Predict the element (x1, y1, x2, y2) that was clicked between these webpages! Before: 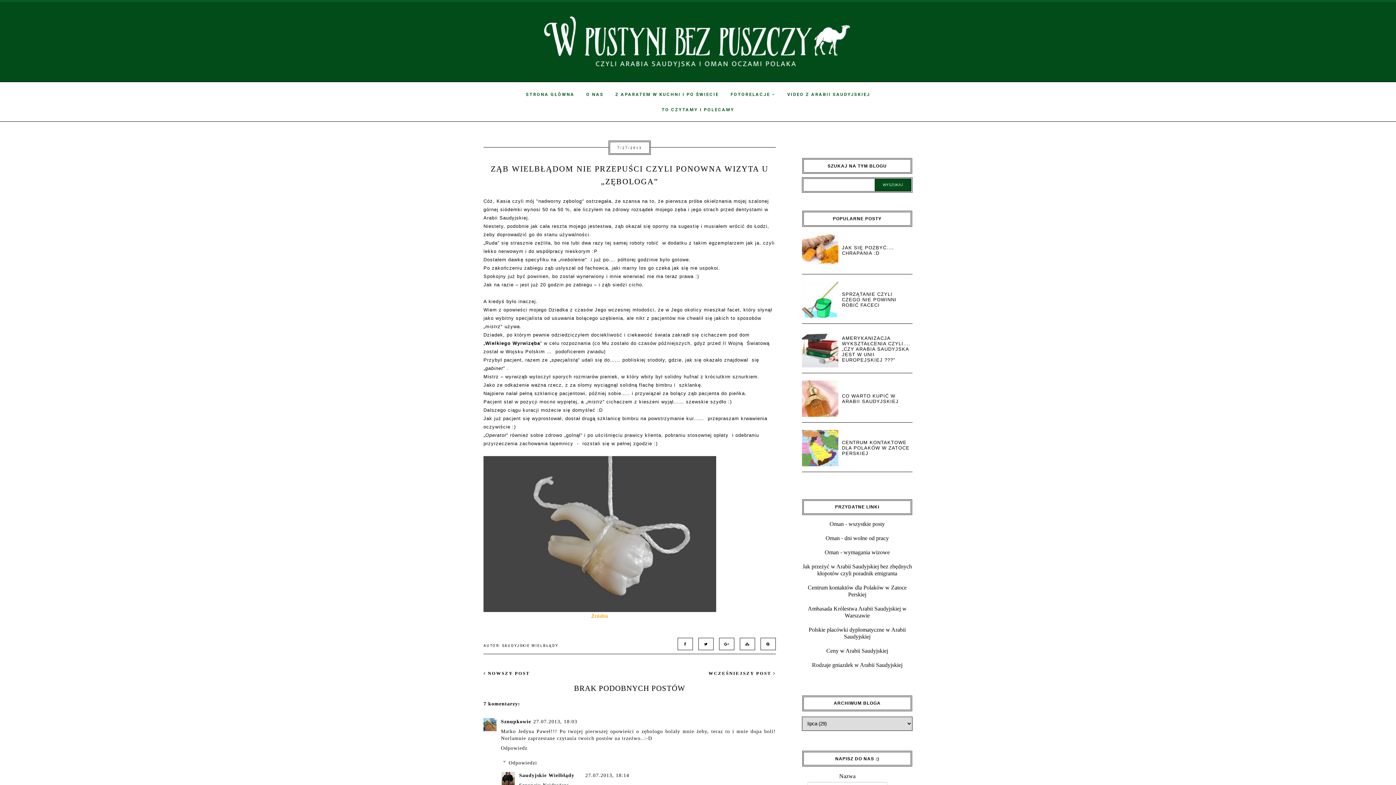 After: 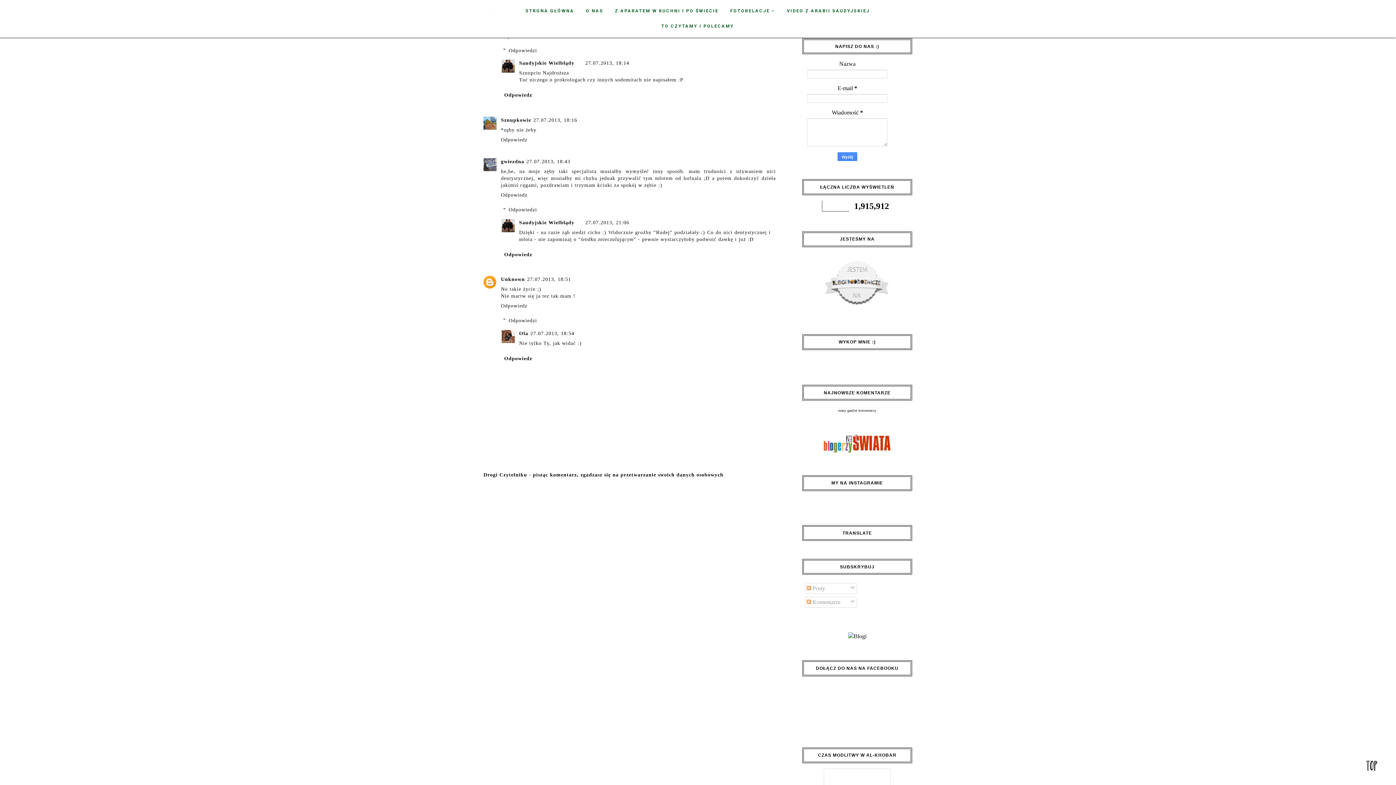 Action: label: 27.07.2013, 18:03 bbox: (533, 719, 577, 724)